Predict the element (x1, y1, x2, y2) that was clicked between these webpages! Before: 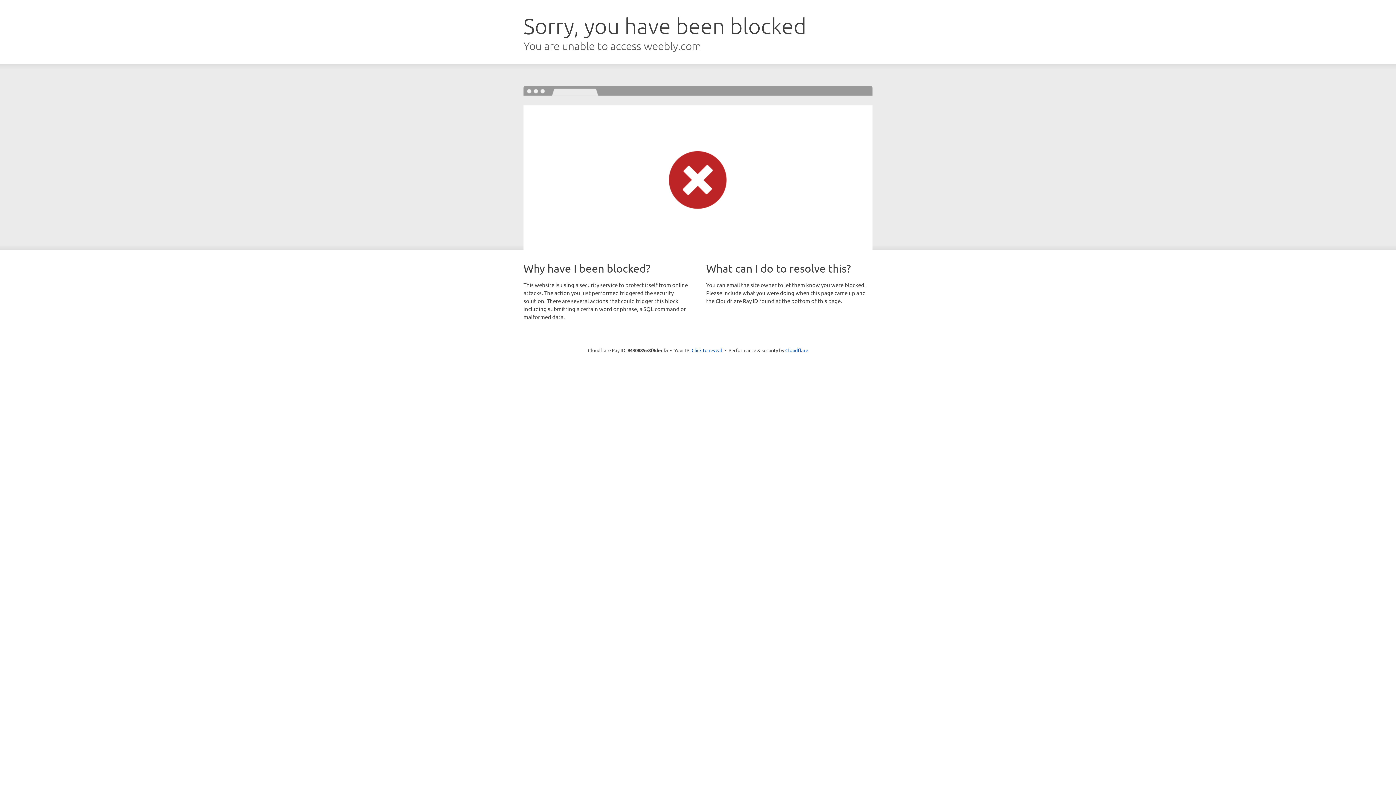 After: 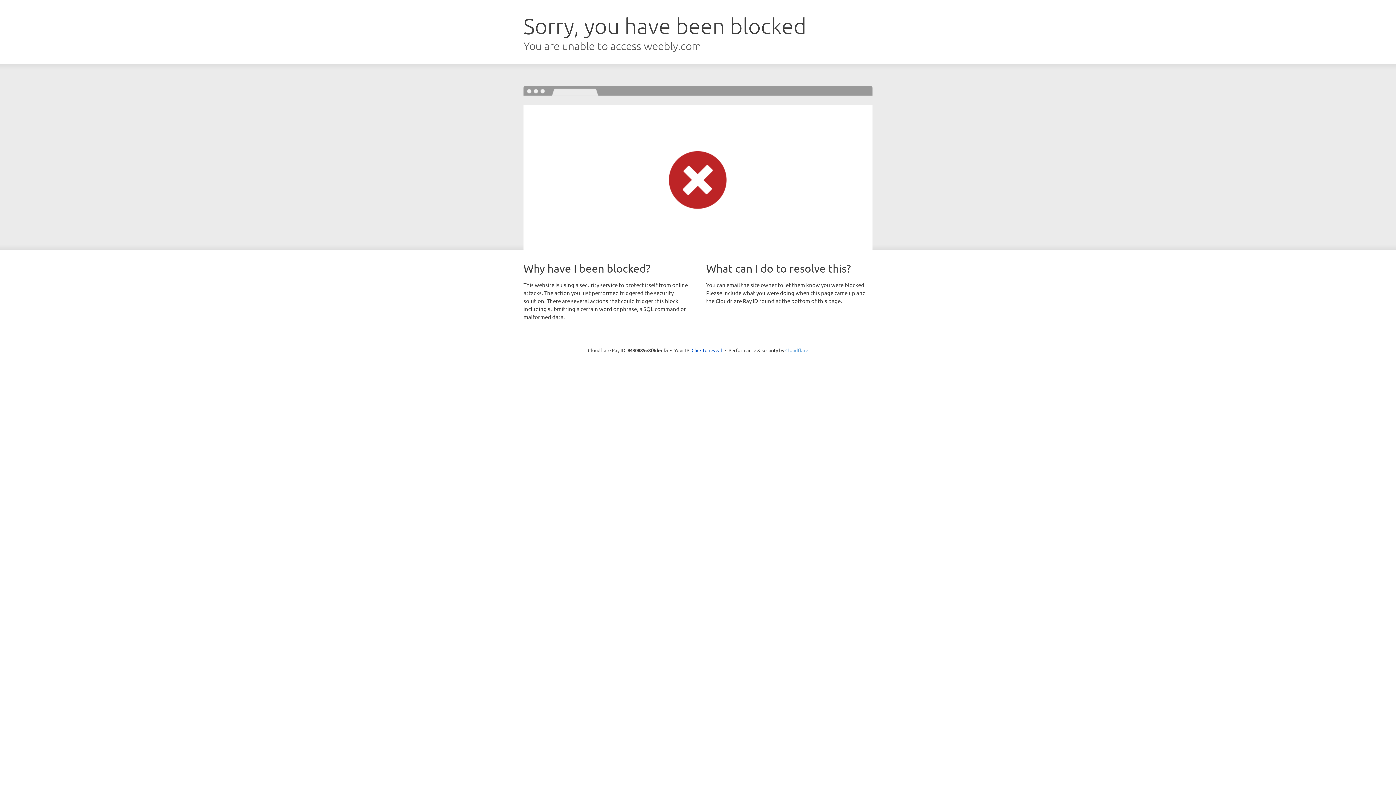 Action: label: Cloudflare bbox: (785, 347, 808, 353)